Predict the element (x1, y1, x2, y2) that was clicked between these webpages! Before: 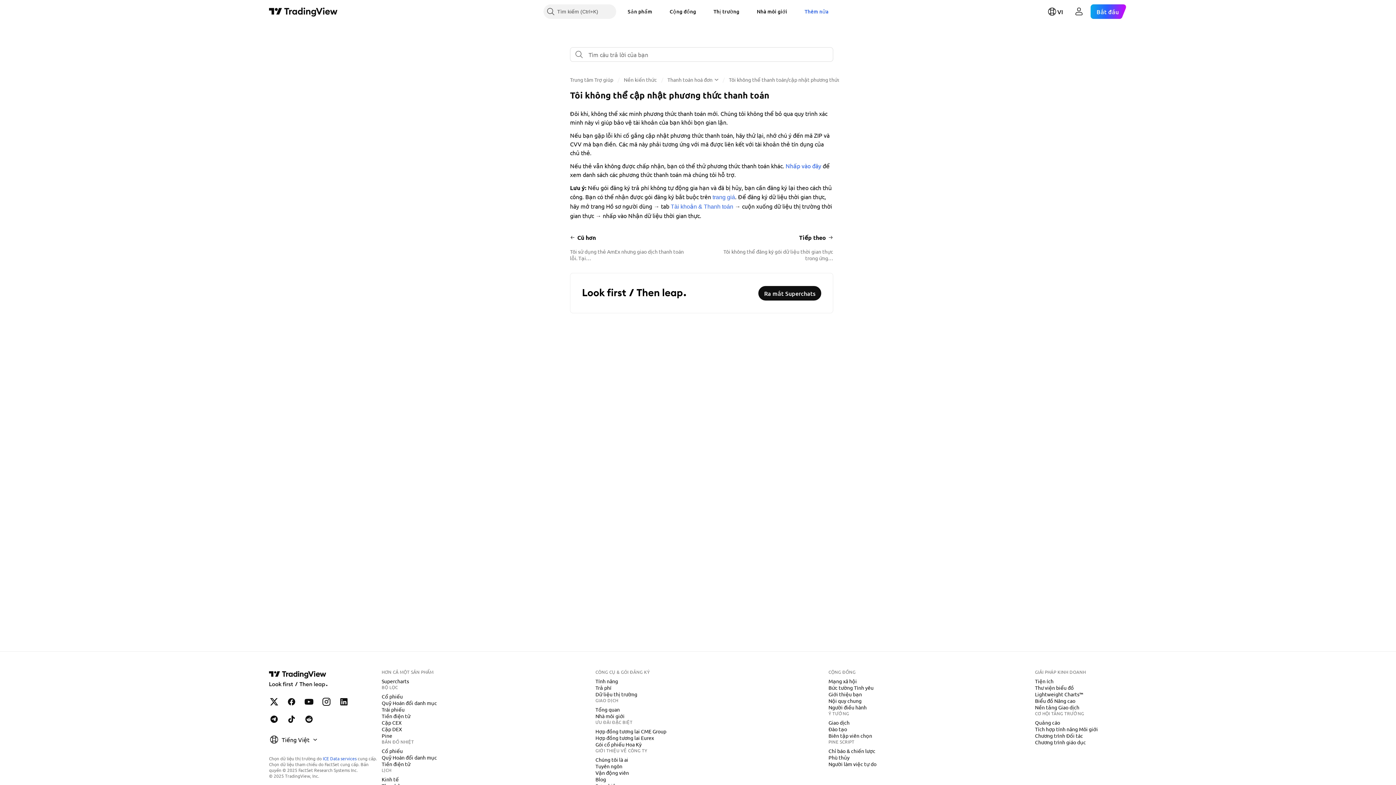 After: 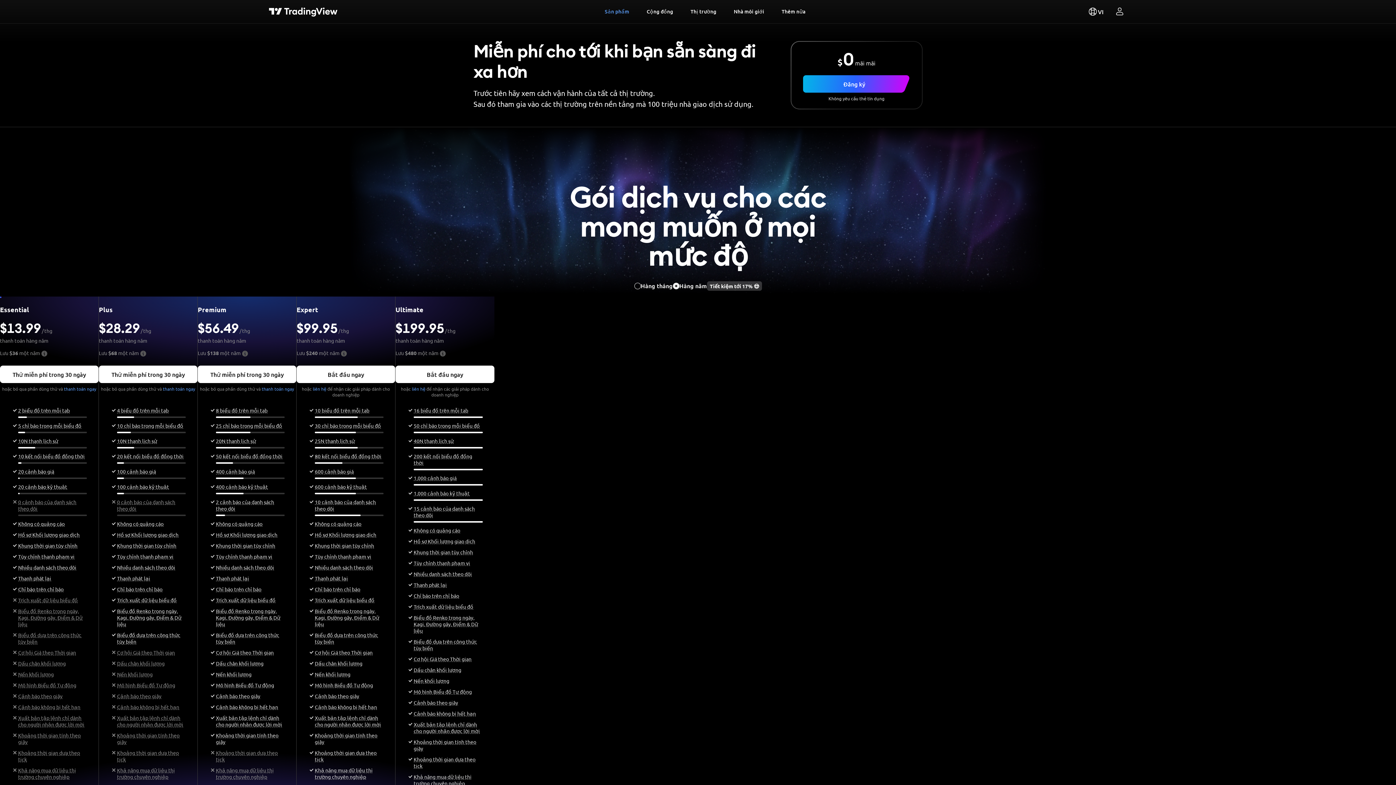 Action: label: Bắt đầu bbox: (1091, 4, 1127, 18)